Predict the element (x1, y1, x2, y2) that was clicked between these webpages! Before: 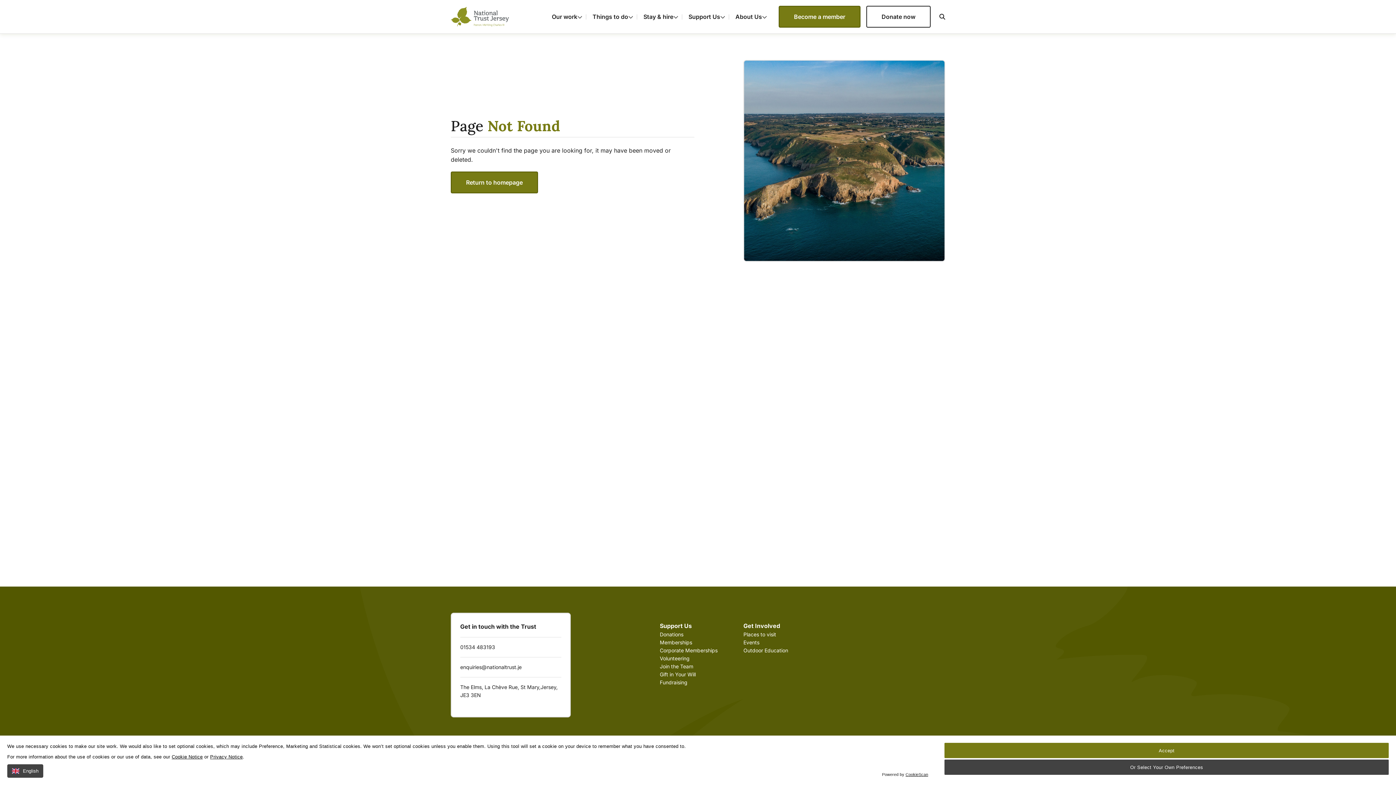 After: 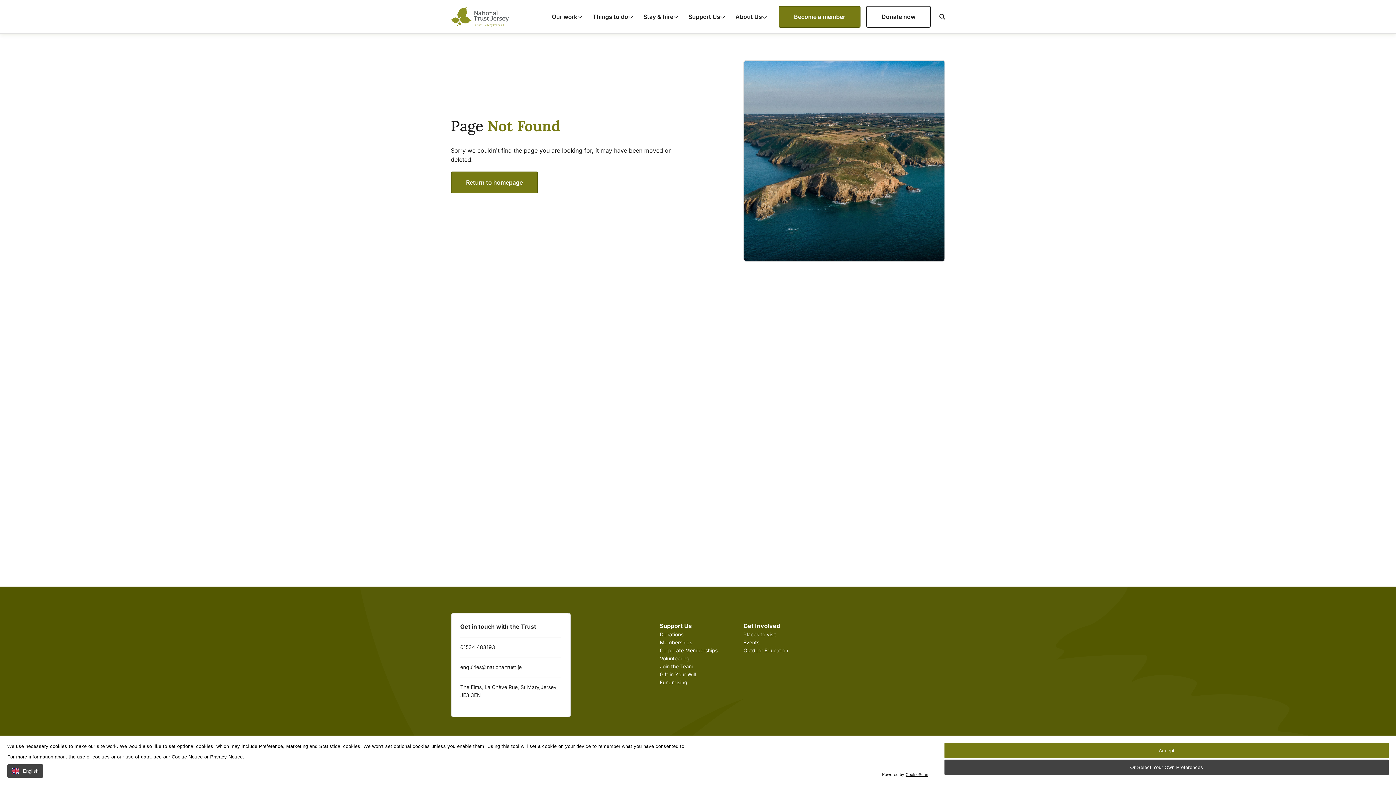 Action: label: enquiries@nationaltrust.je bbox: (460, 663, 561, 671)